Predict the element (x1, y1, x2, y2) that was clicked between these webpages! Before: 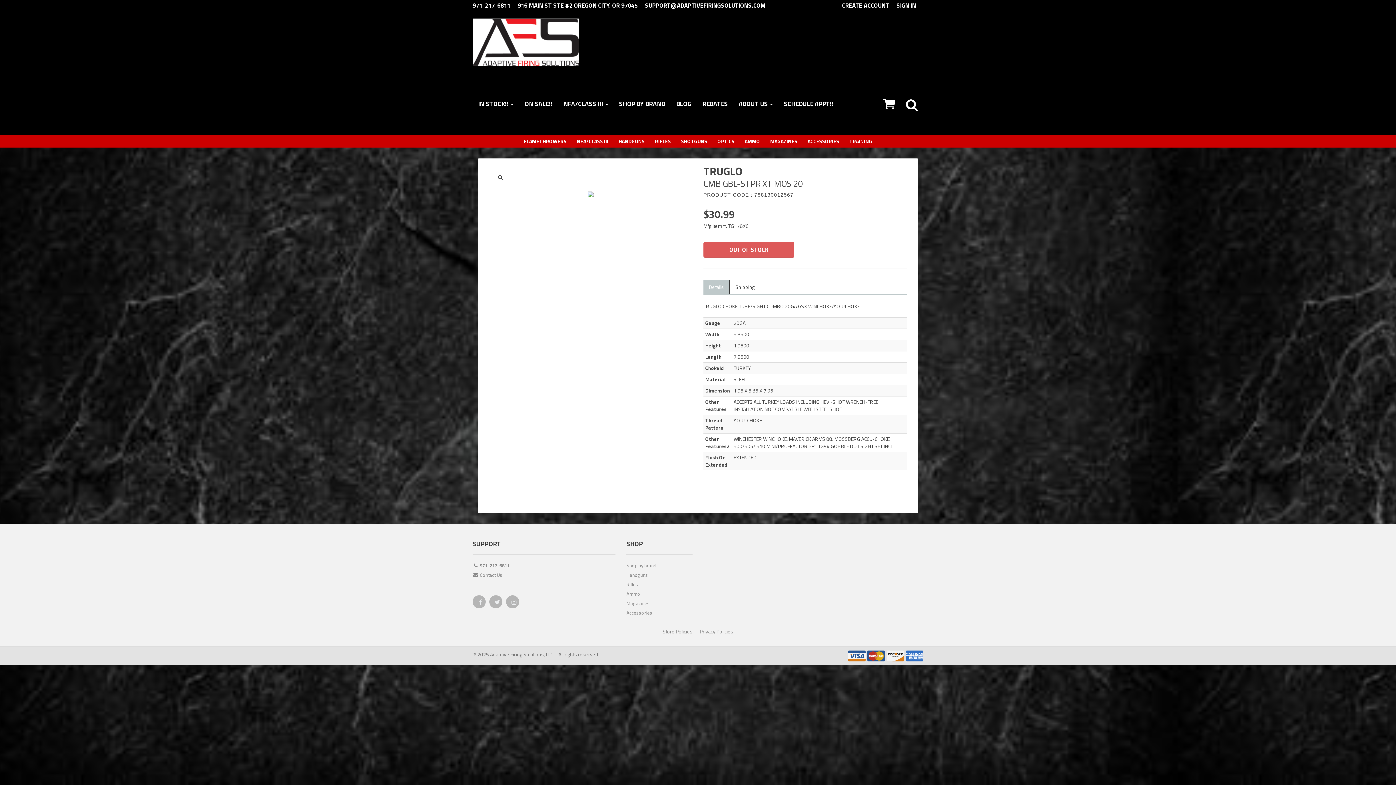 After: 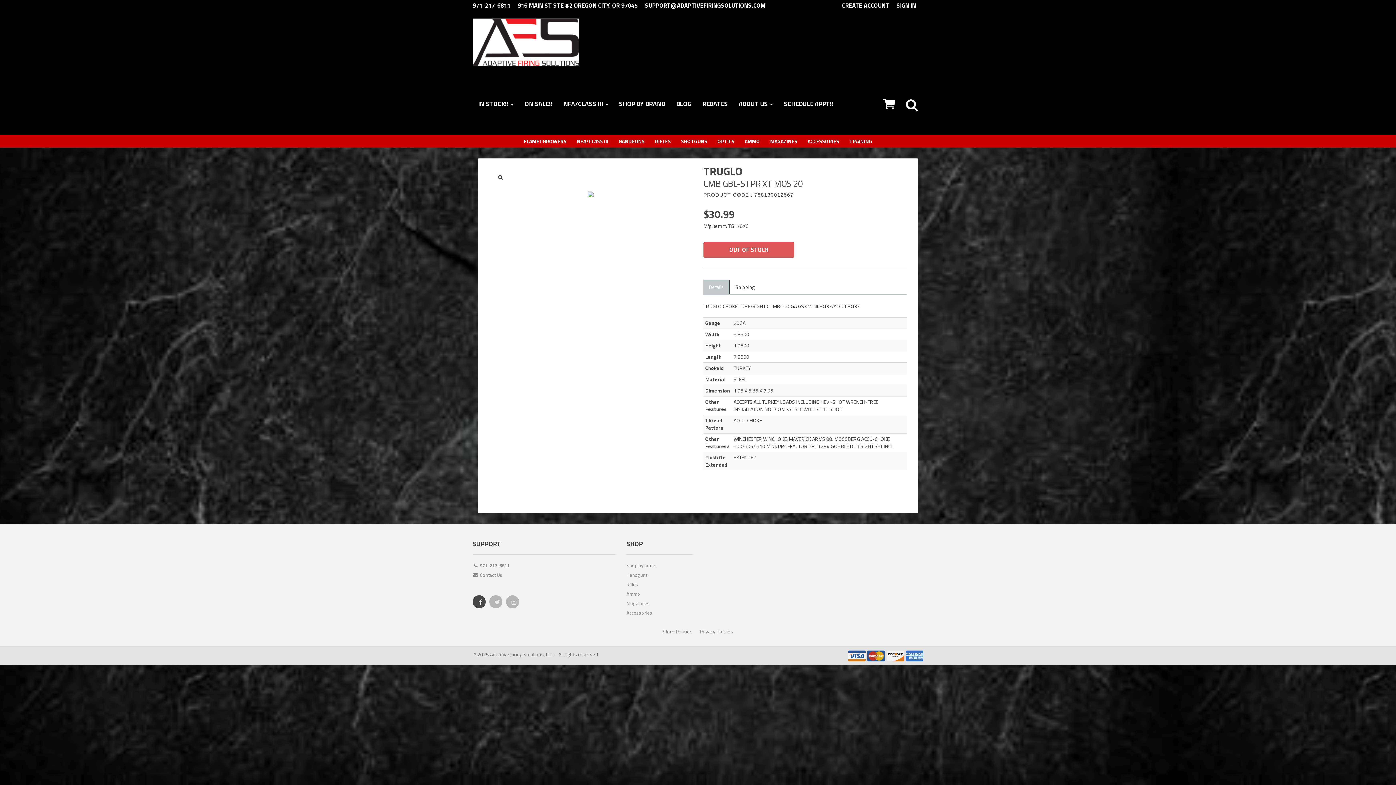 Action: bbox: (473, 596, 485, 611)